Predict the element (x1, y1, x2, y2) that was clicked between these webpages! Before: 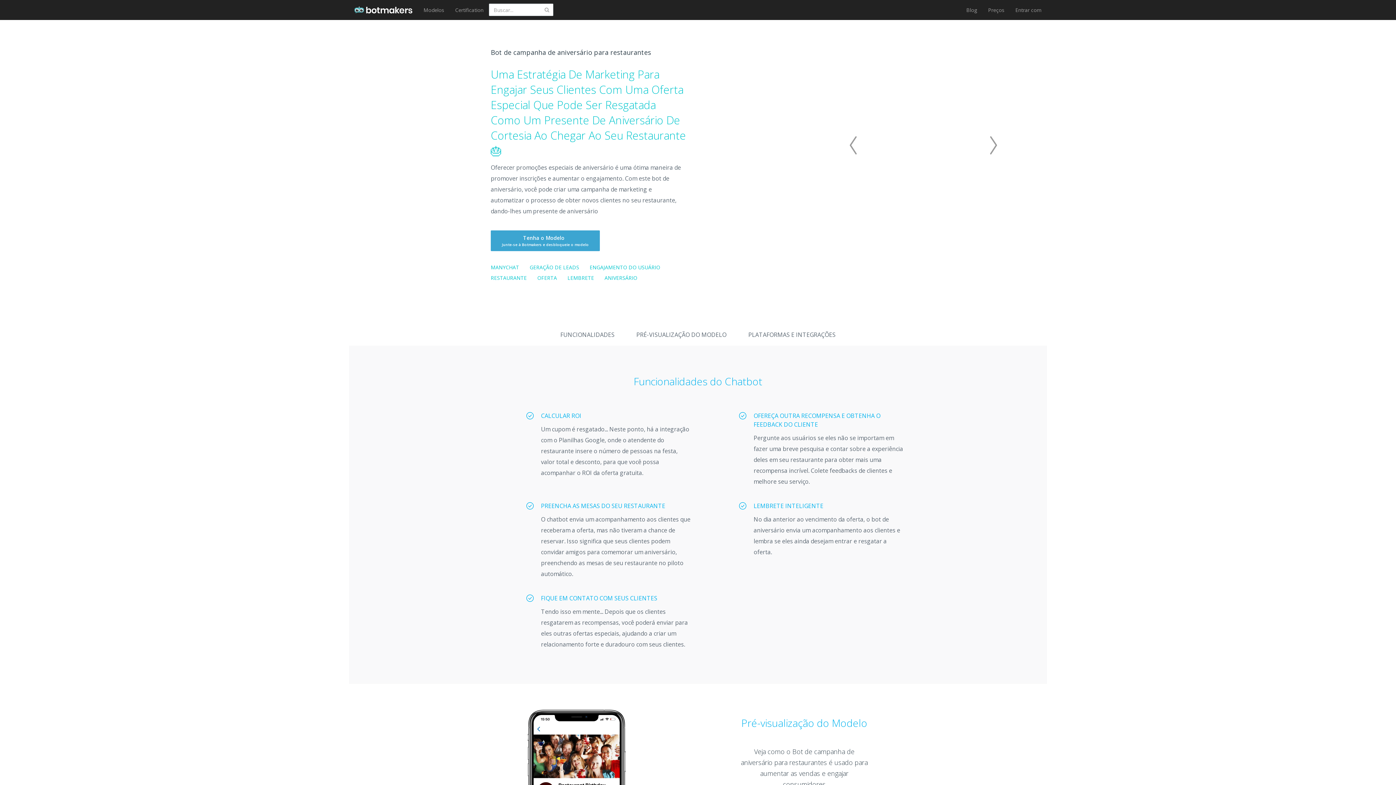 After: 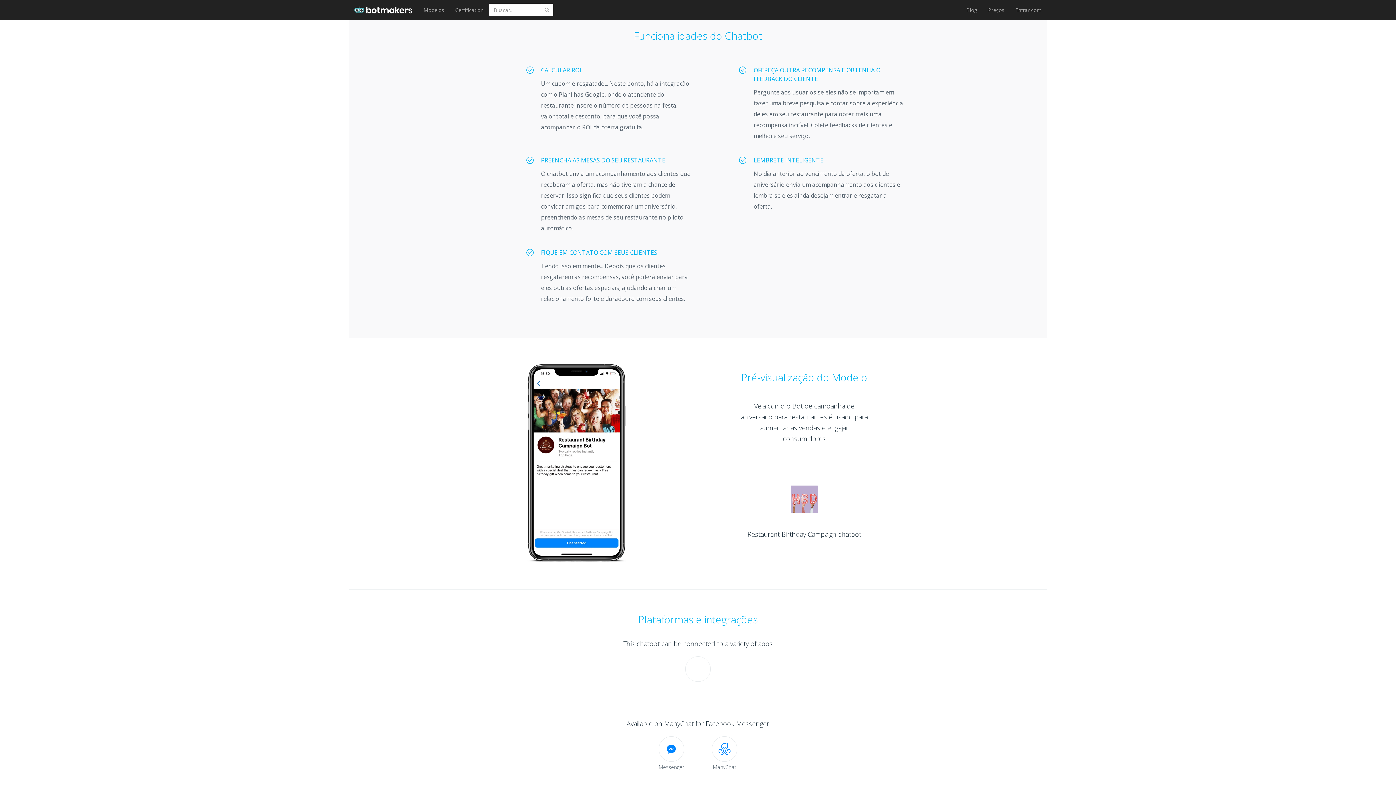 Action: label: FUNCIONALIDADES bbox: (549, 329, 625, 345)